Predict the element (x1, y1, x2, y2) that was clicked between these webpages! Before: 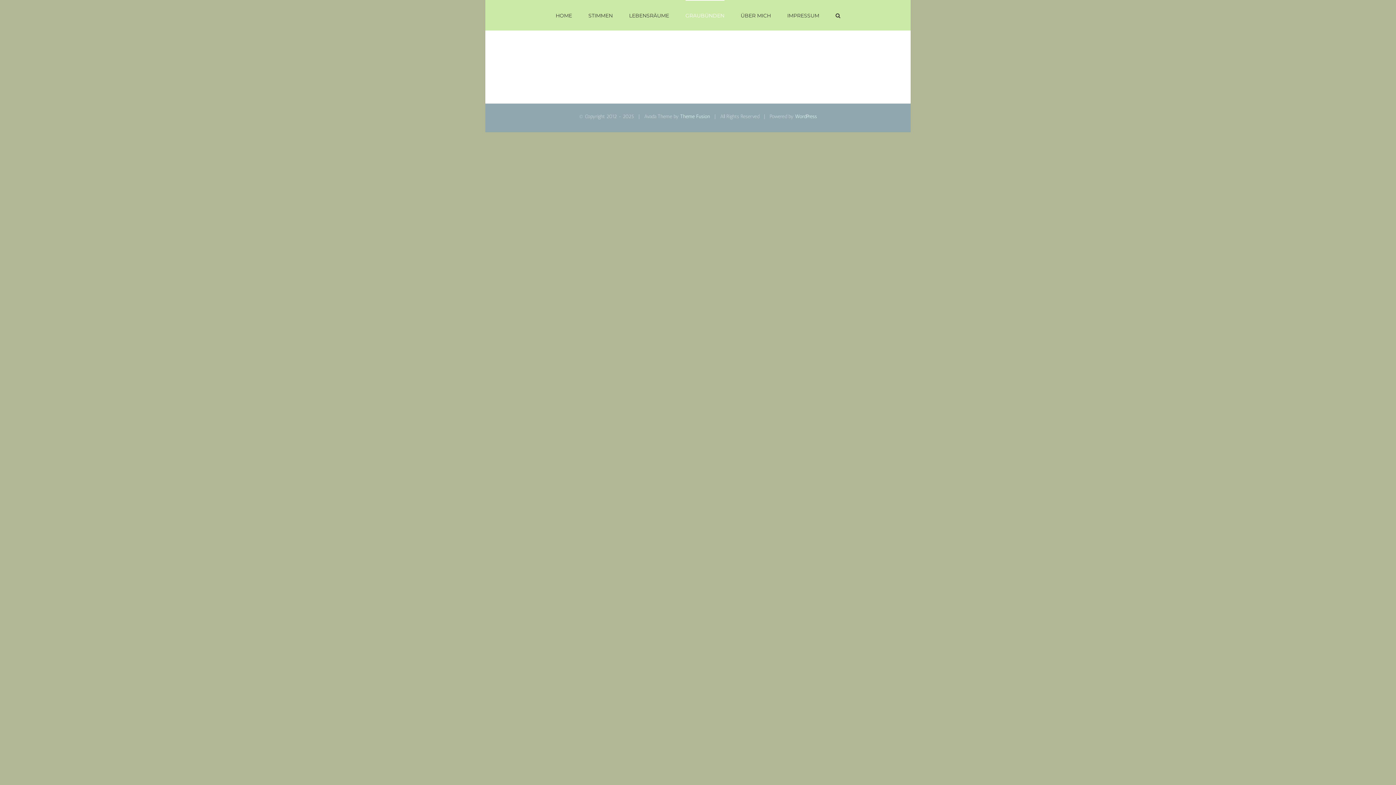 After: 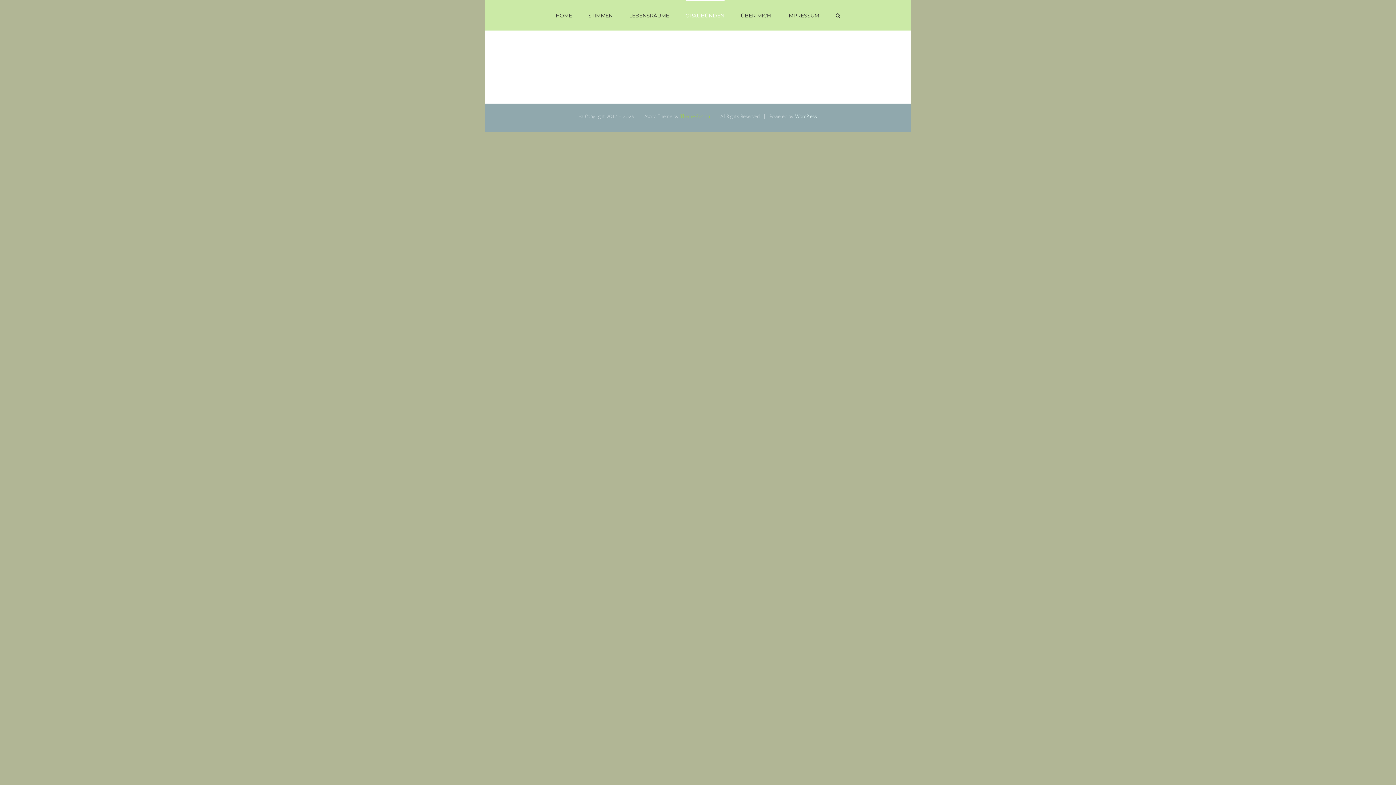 Action: bbox: (680, 113, 710, 119) label: Theme Fusion